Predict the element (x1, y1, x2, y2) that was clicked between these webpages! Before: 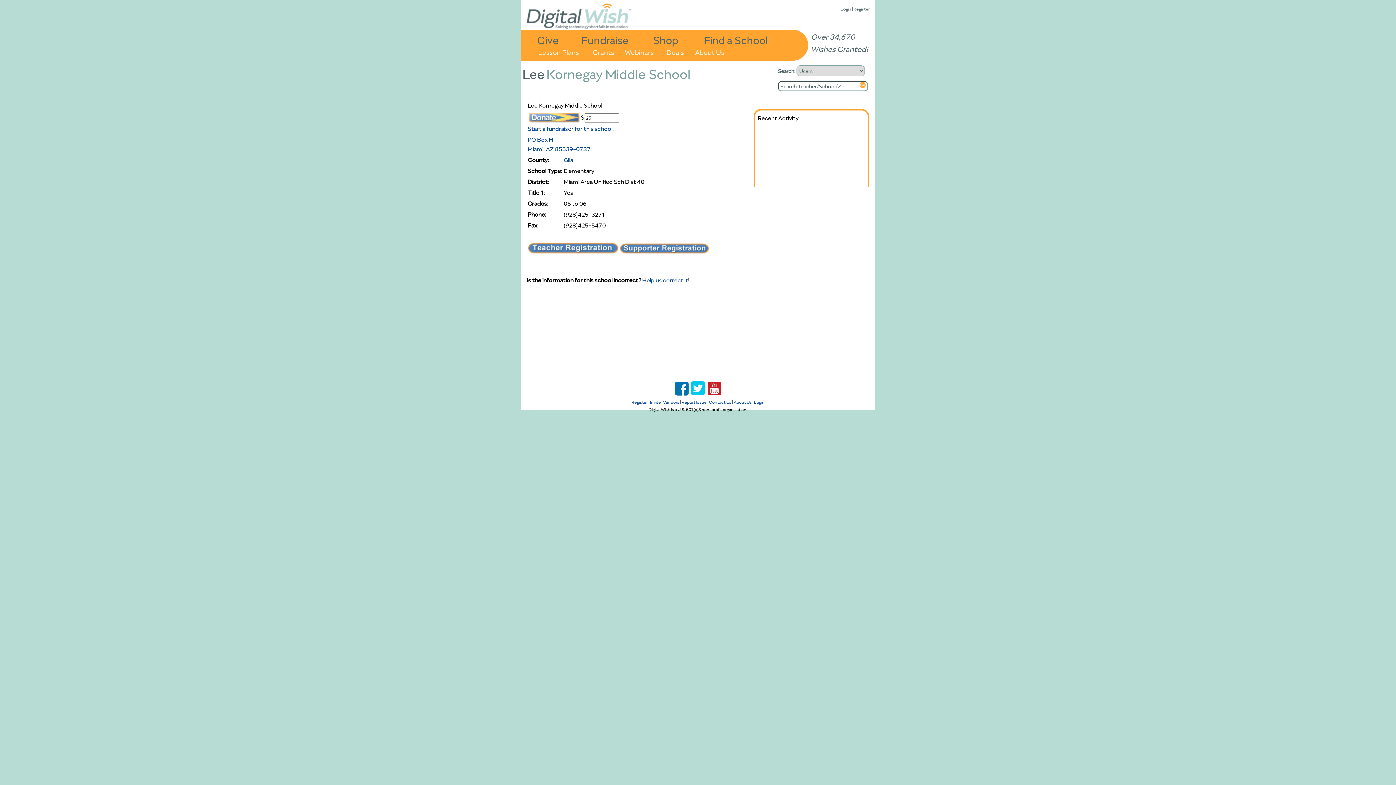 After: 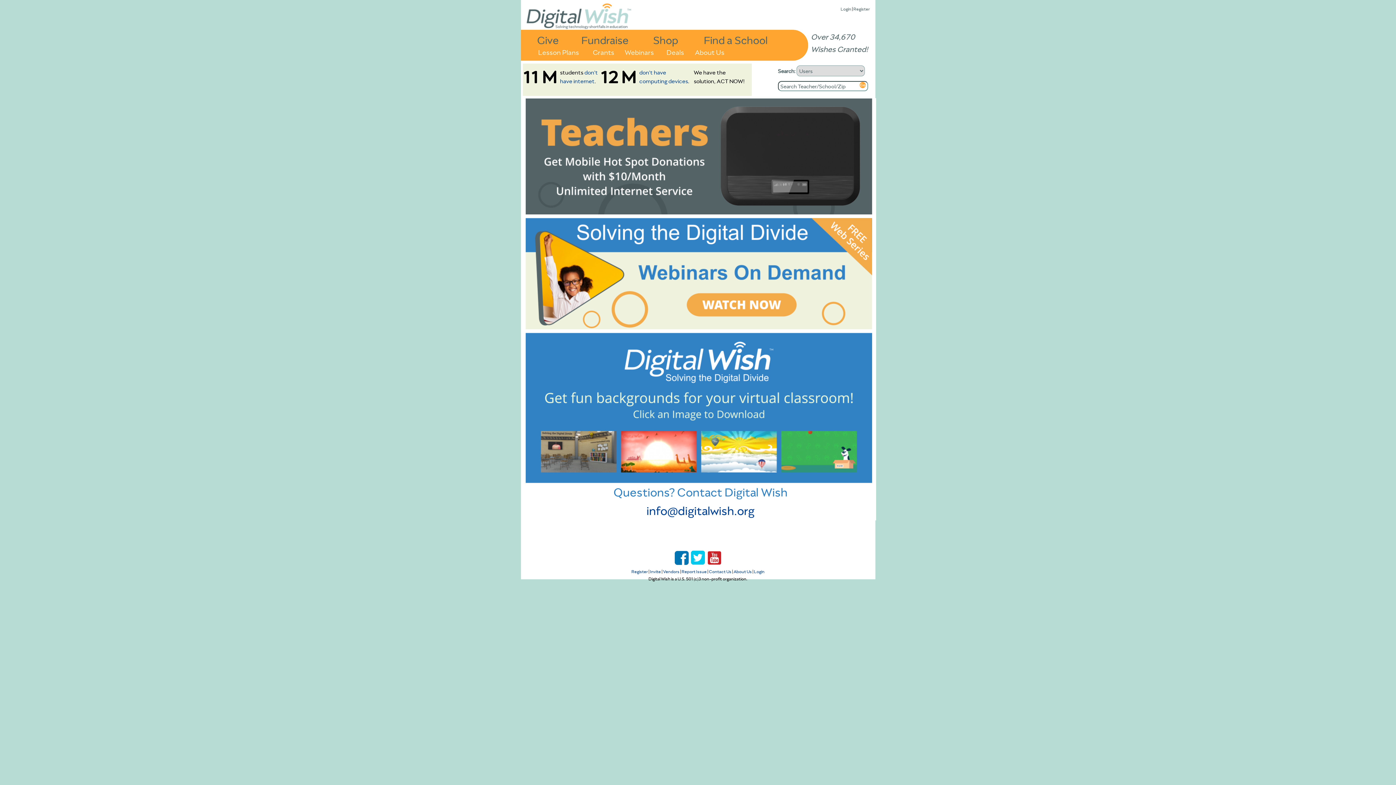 Action: bbox: (524, 0, 632, 29)